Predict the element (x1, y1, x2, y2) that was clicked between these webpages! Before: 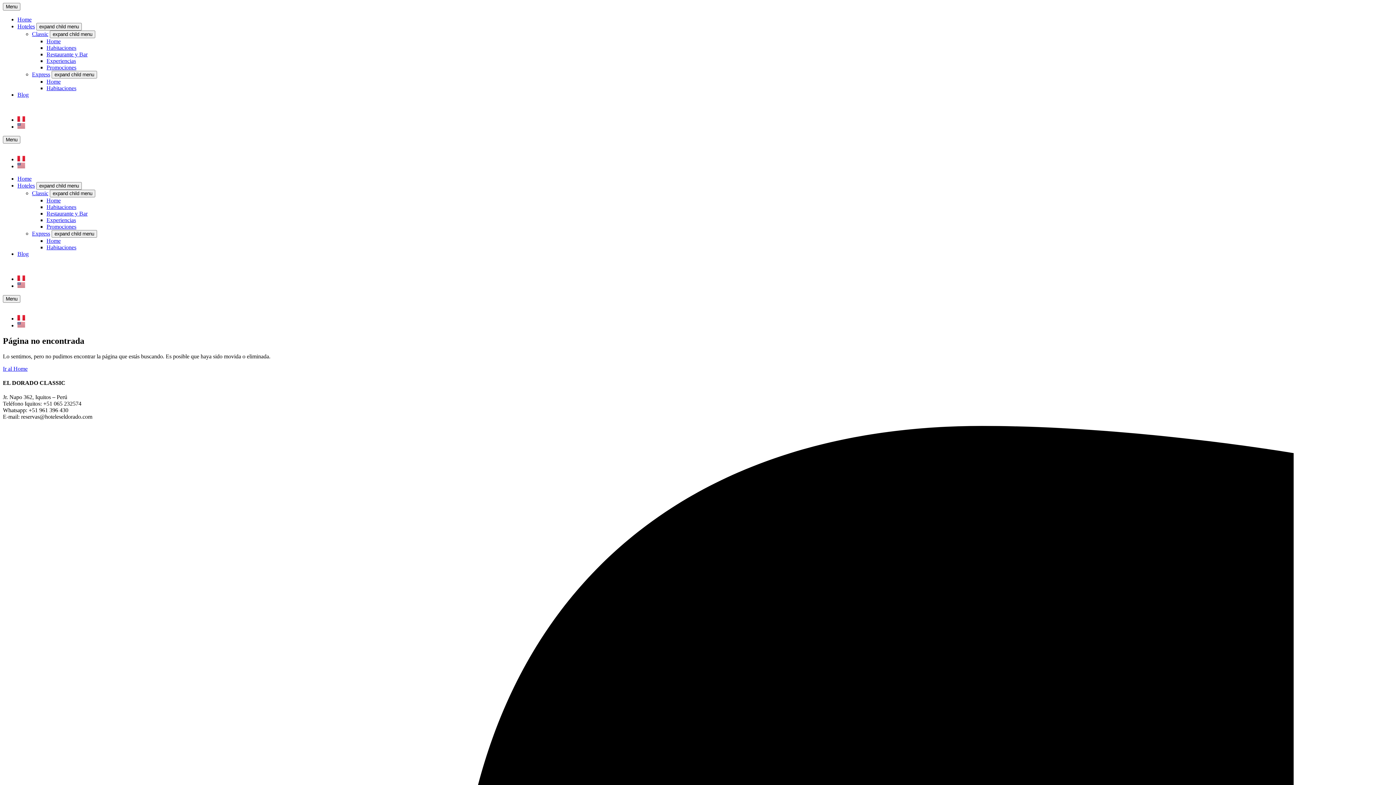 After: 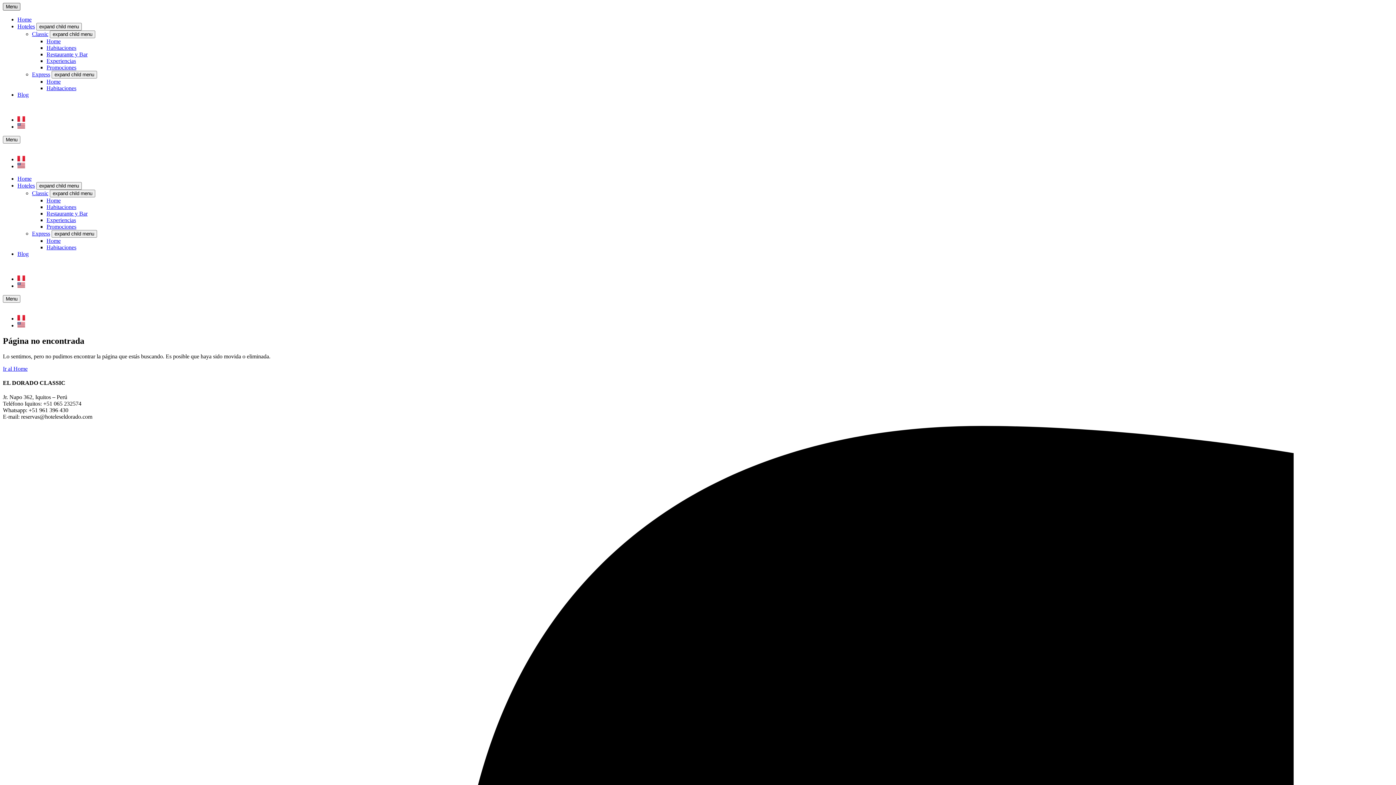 Action: label: Menu bbox: (2, 2, 20, 10)